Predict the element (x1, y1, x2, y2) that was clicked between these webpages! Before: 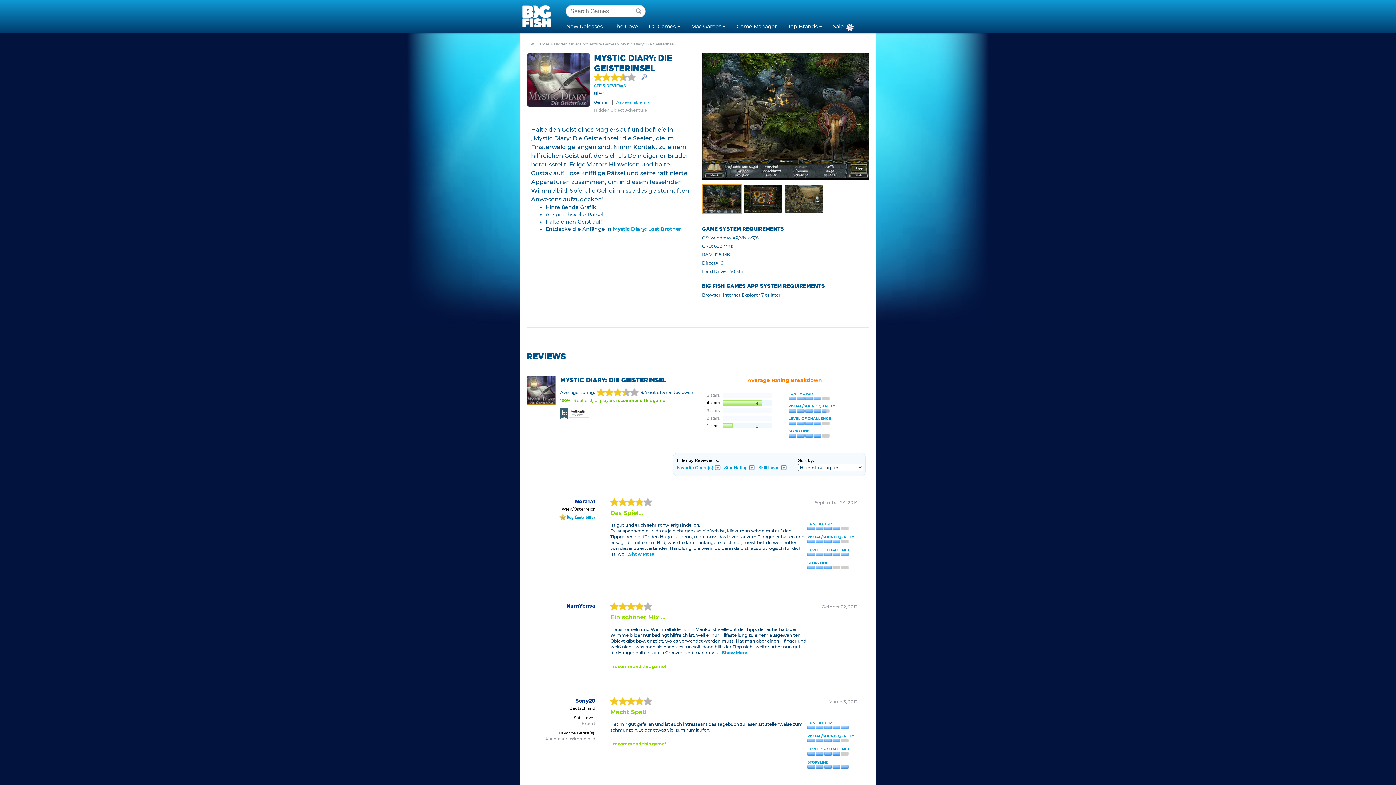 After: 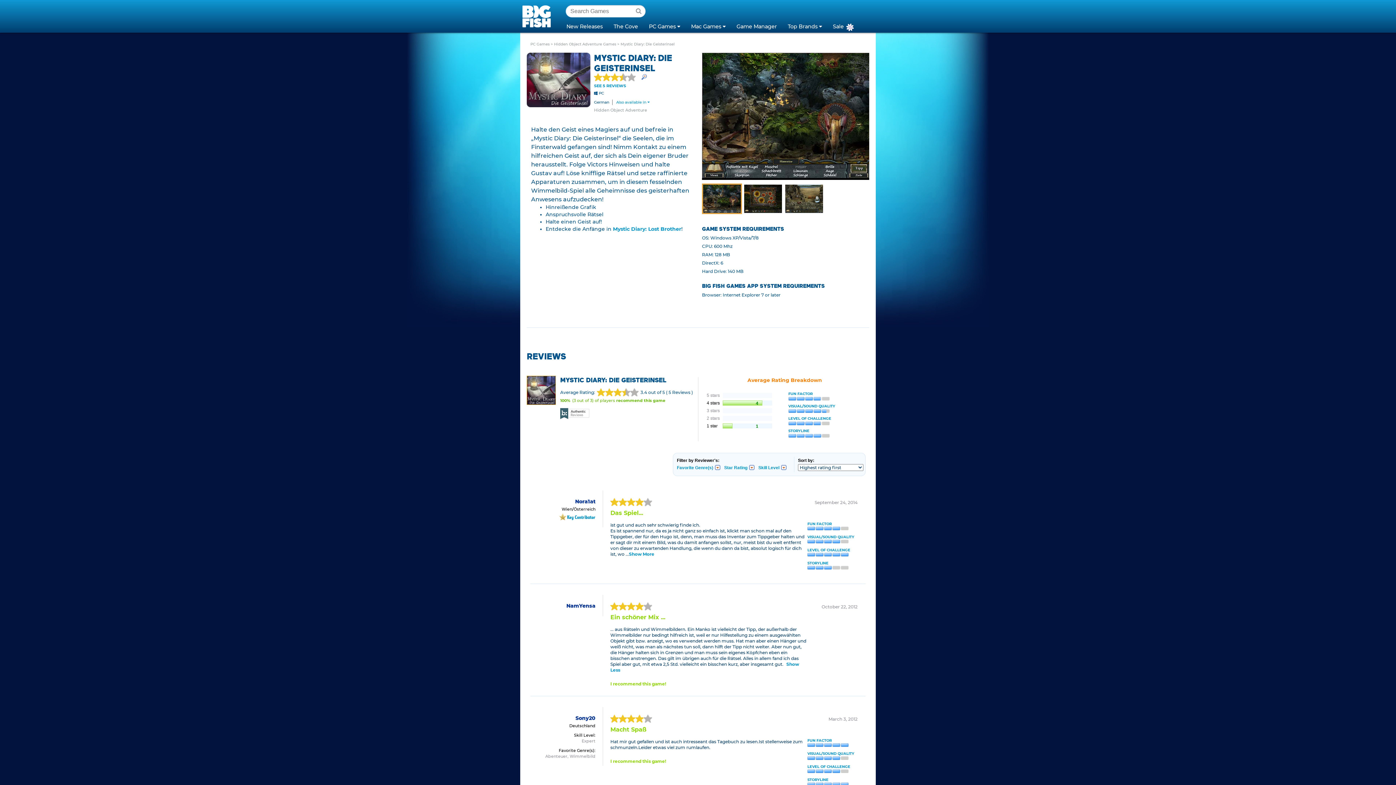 Action: bbox: (722, 650, 747, 655) label: Show More